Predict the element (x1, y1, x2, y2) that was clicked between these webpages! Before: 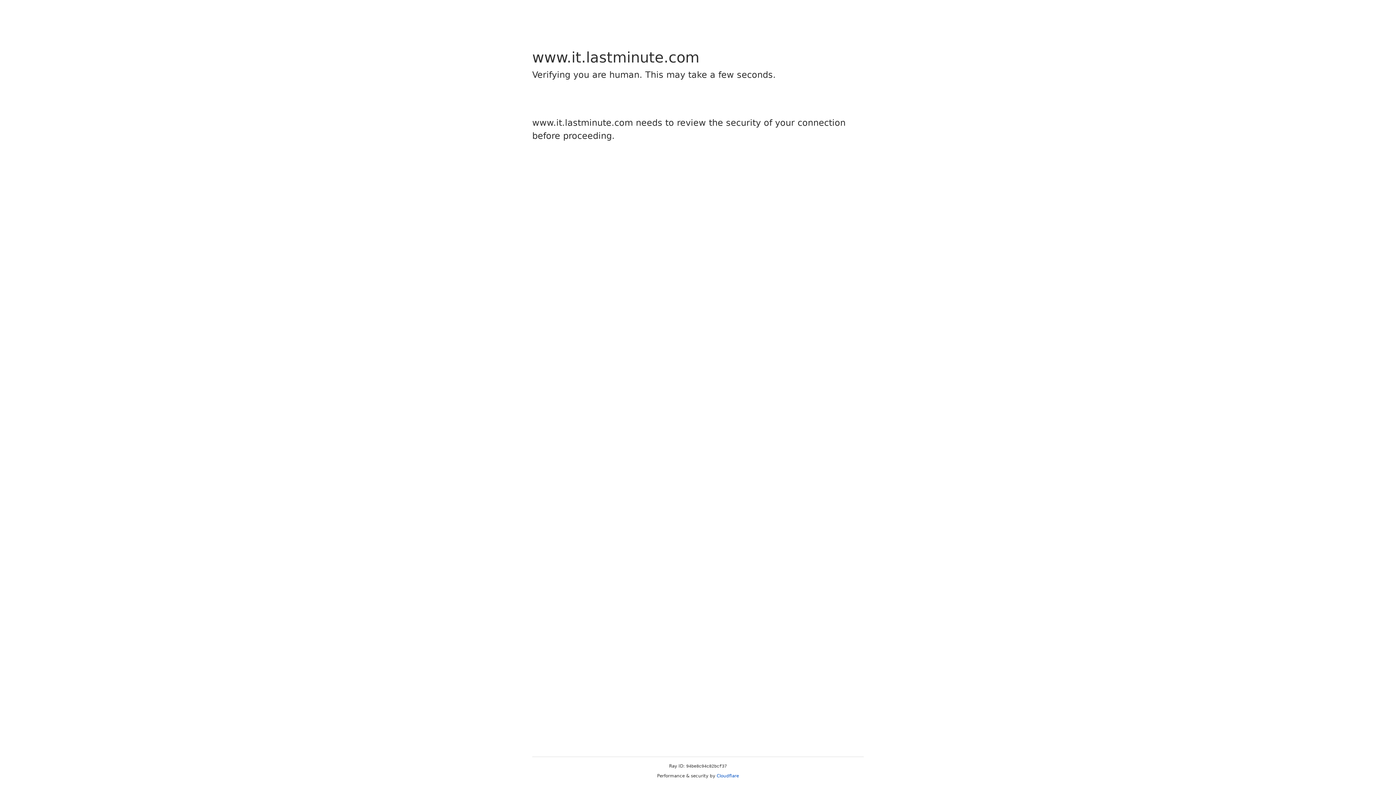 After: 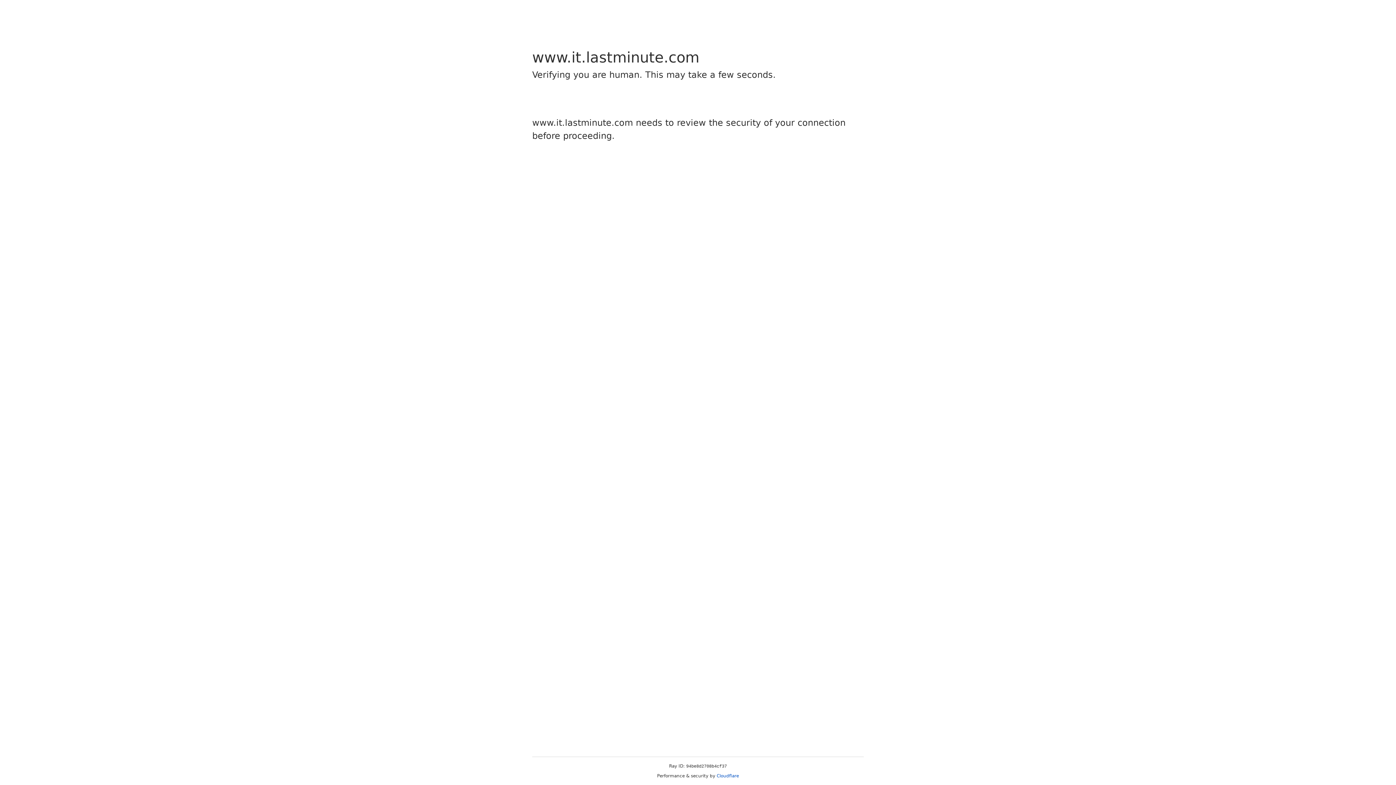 Action: bbox: (716, 773, 739, 778) label: Cloudflare